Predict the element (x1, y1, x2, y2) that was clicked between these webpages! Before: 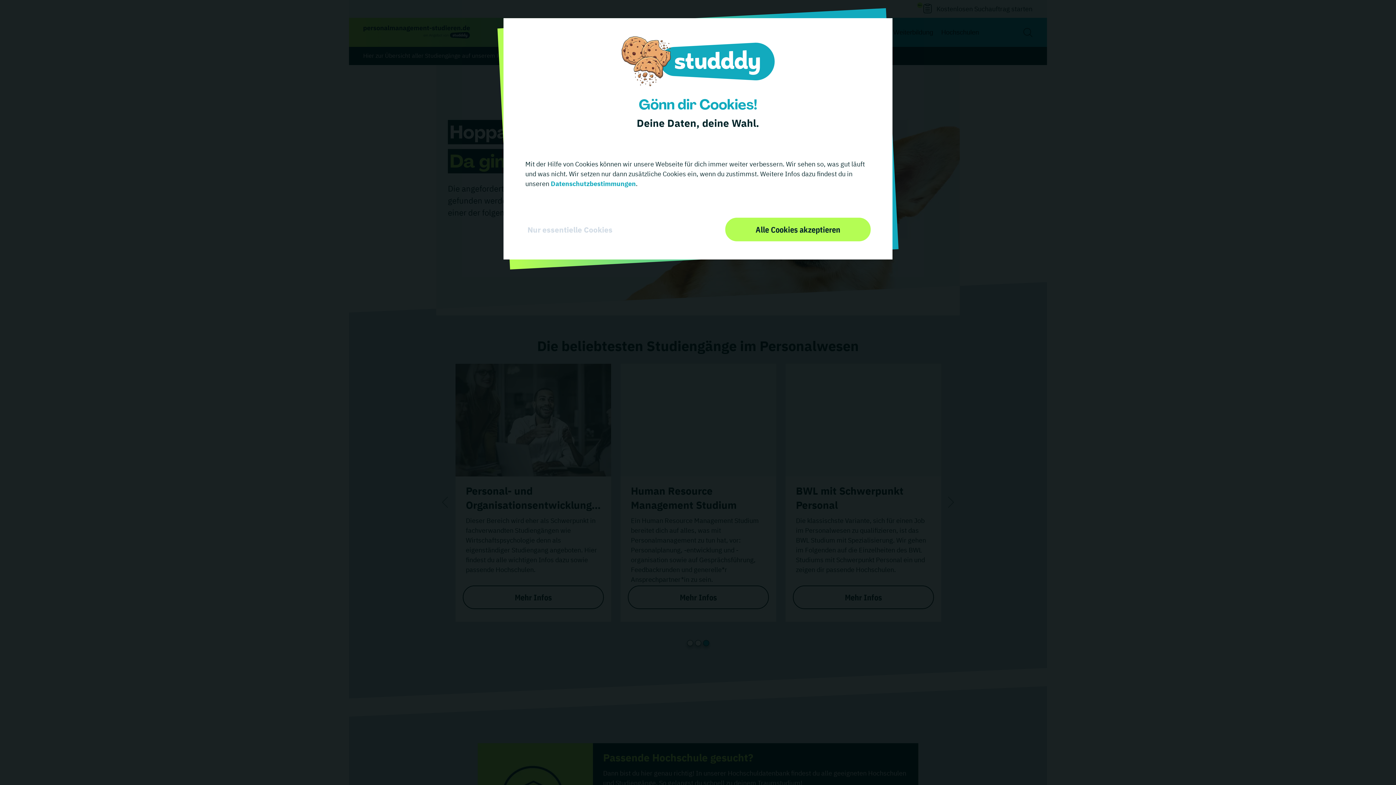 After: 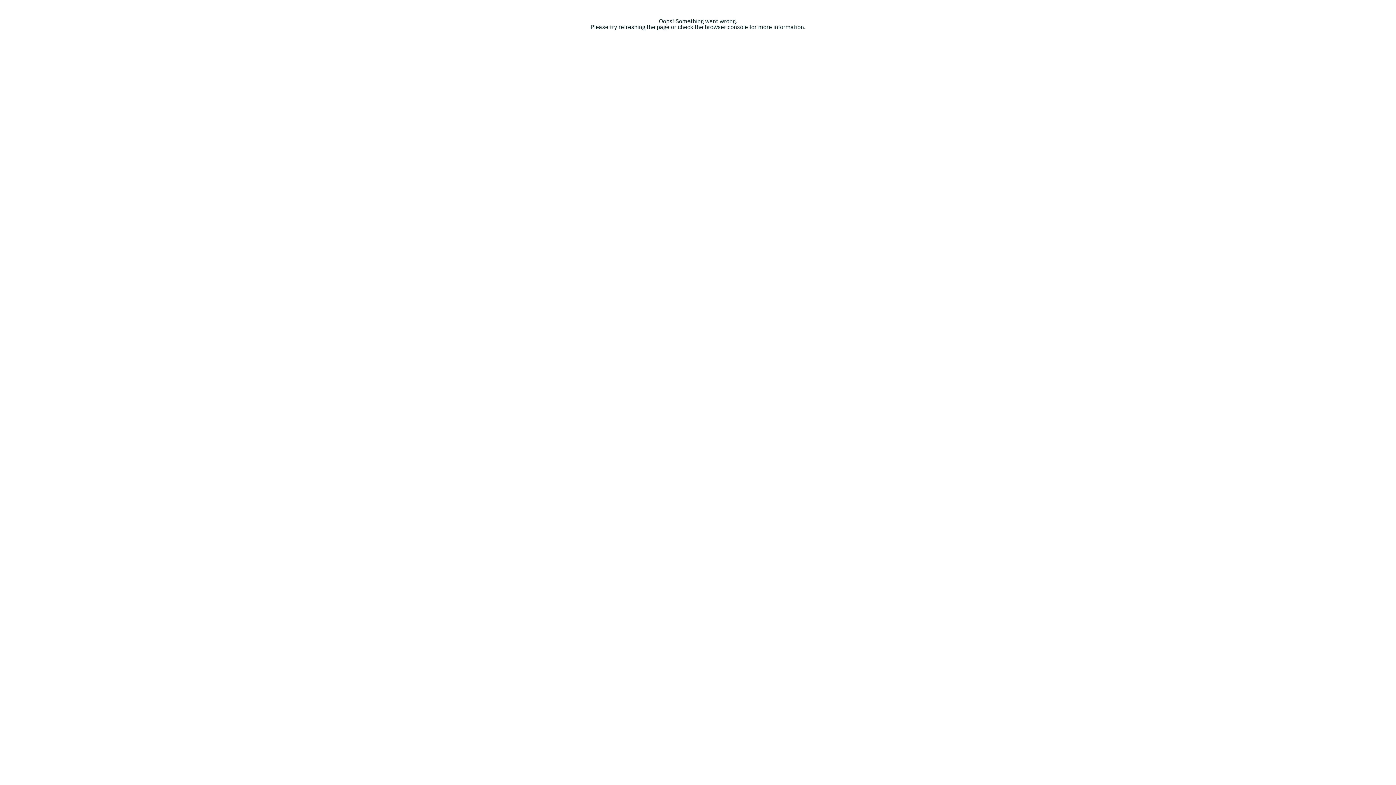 Action: bbox: (549, 167, 636, 175) label:  Datenschutzbestimmungen